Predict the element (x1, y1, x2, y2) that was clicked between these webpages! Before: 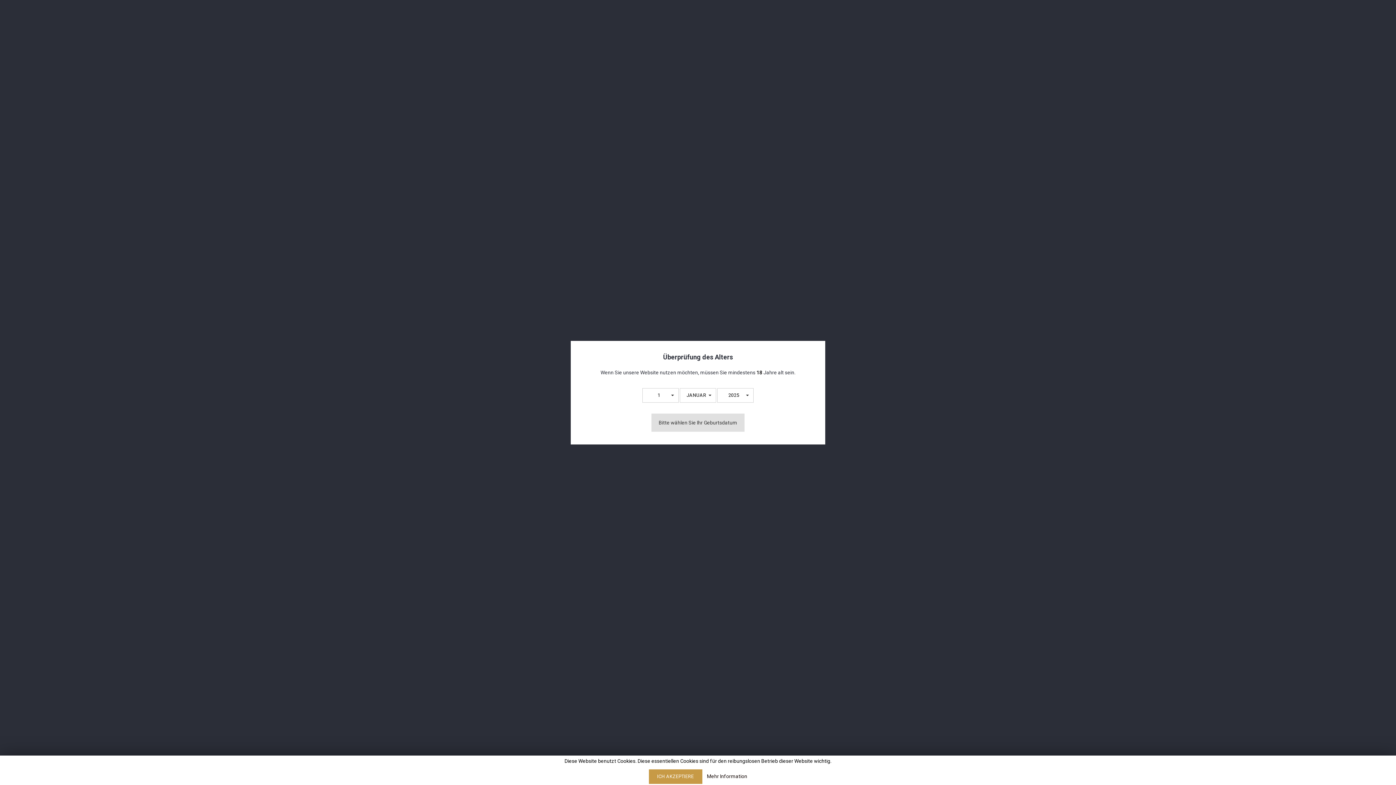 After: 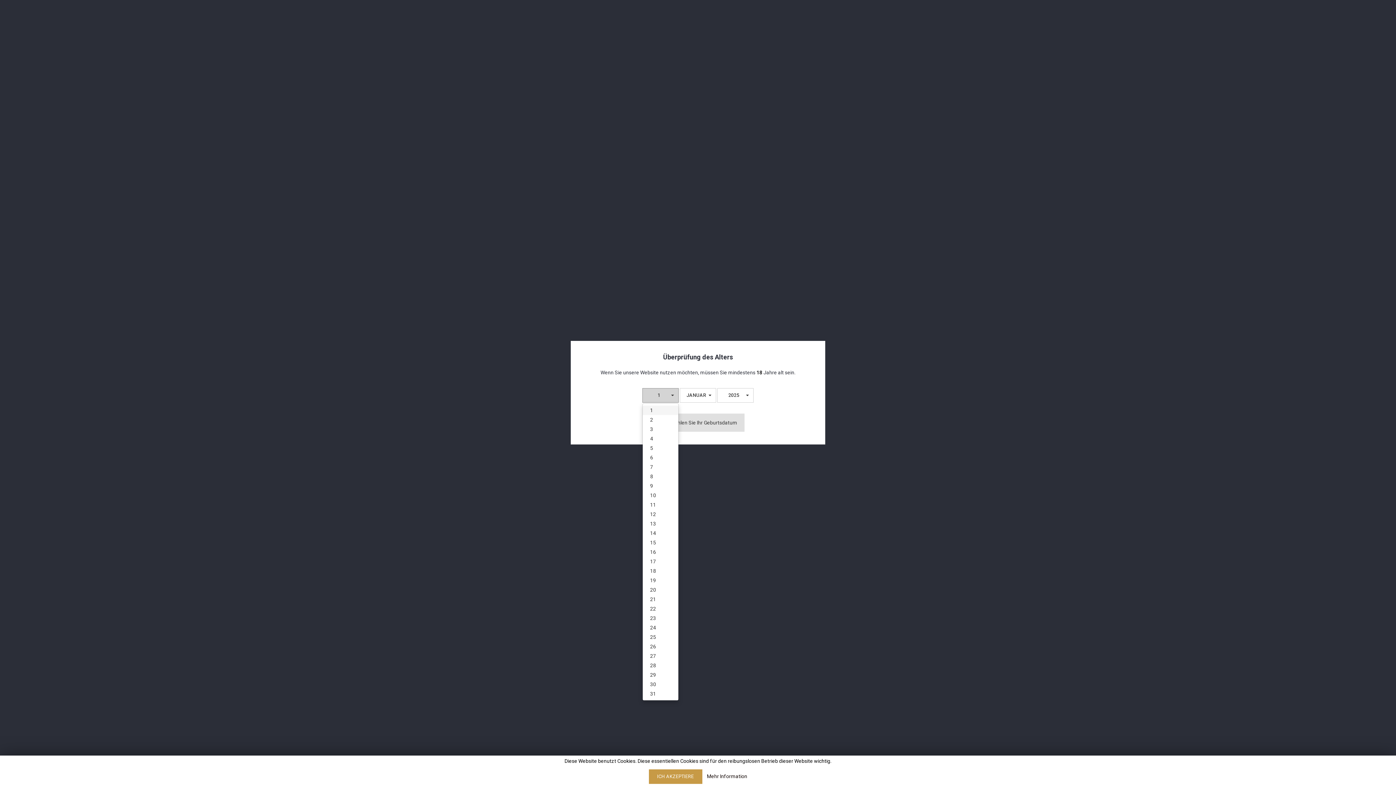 Action: bbox: (642, 388, 679, 402) label: 1
 